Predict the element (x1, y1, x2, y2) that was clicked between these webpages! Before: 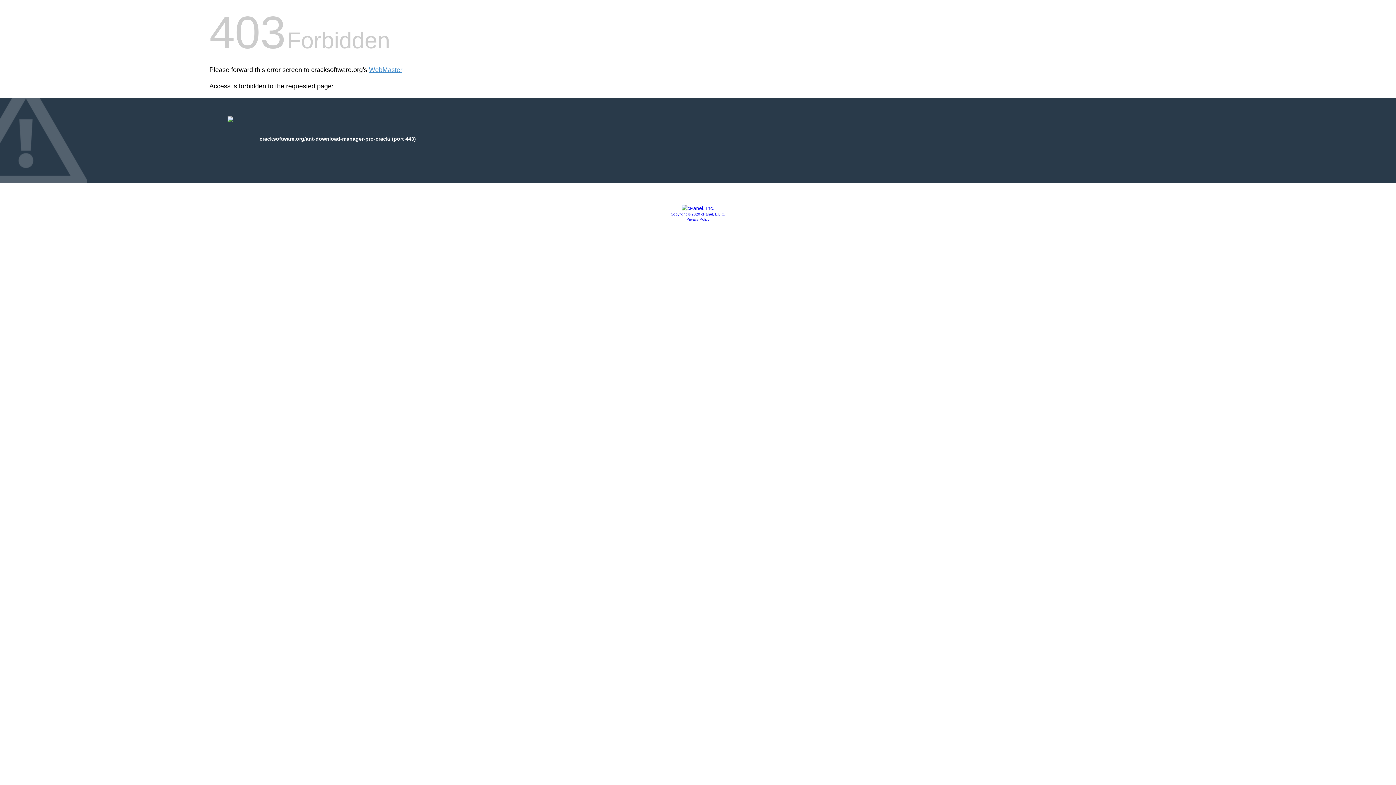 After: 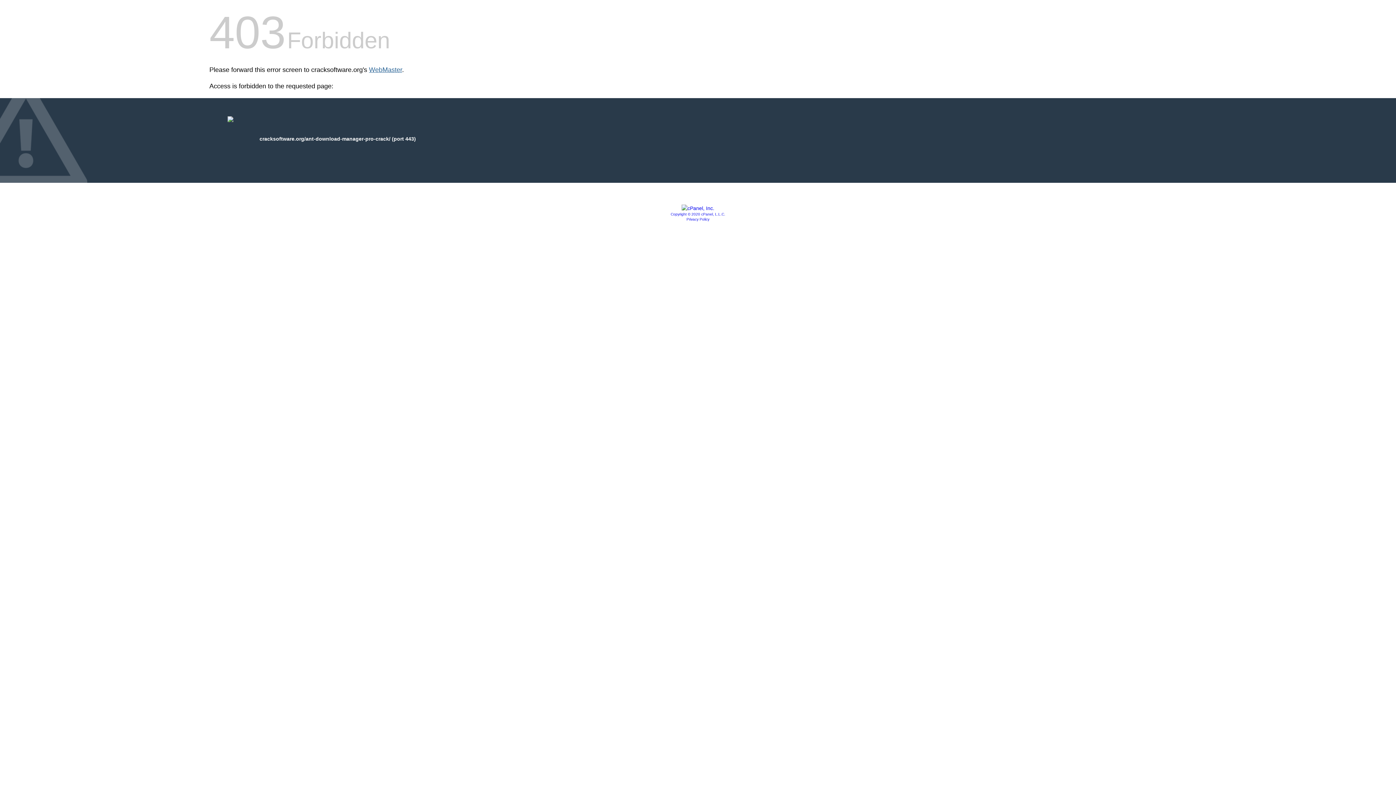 Action: bbox: (369, 66, 402, 73) label: WebMaster